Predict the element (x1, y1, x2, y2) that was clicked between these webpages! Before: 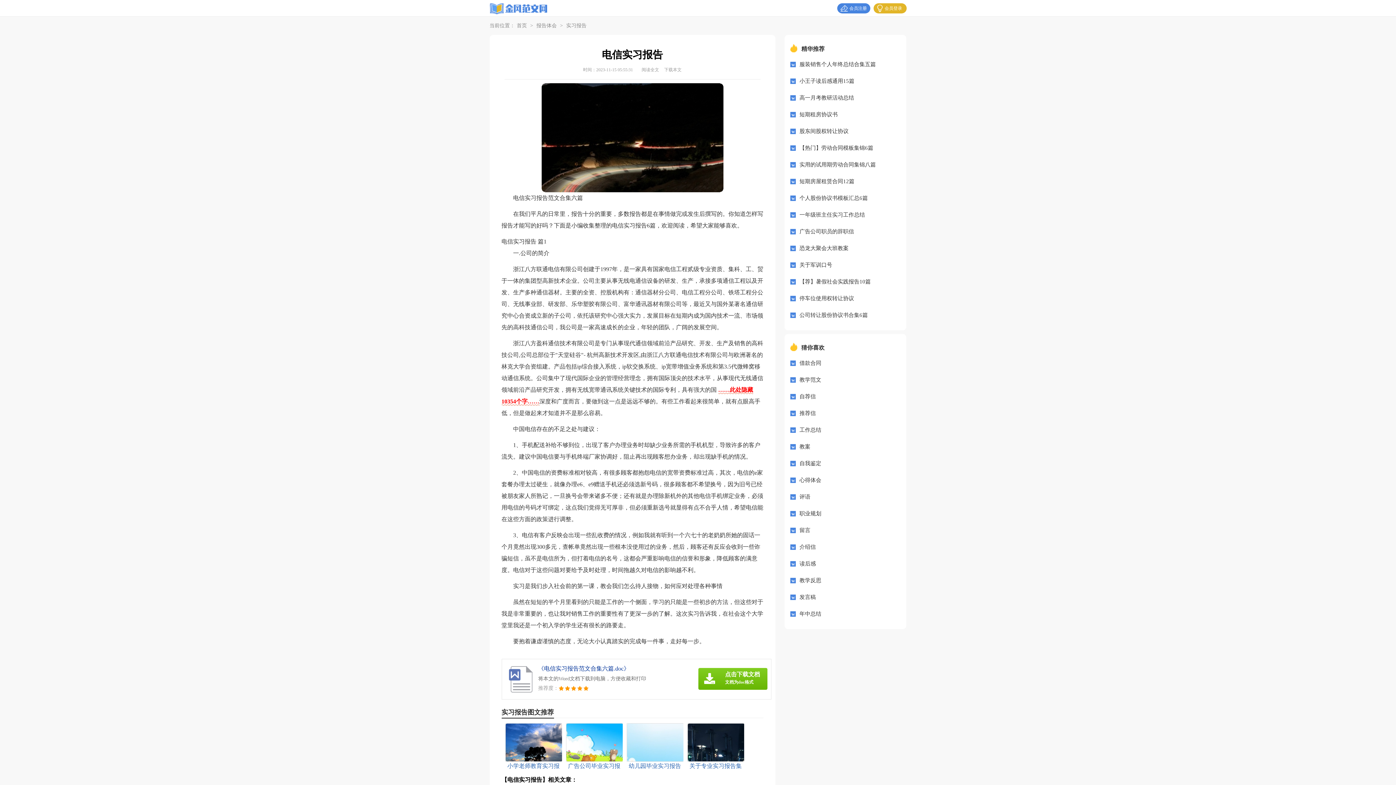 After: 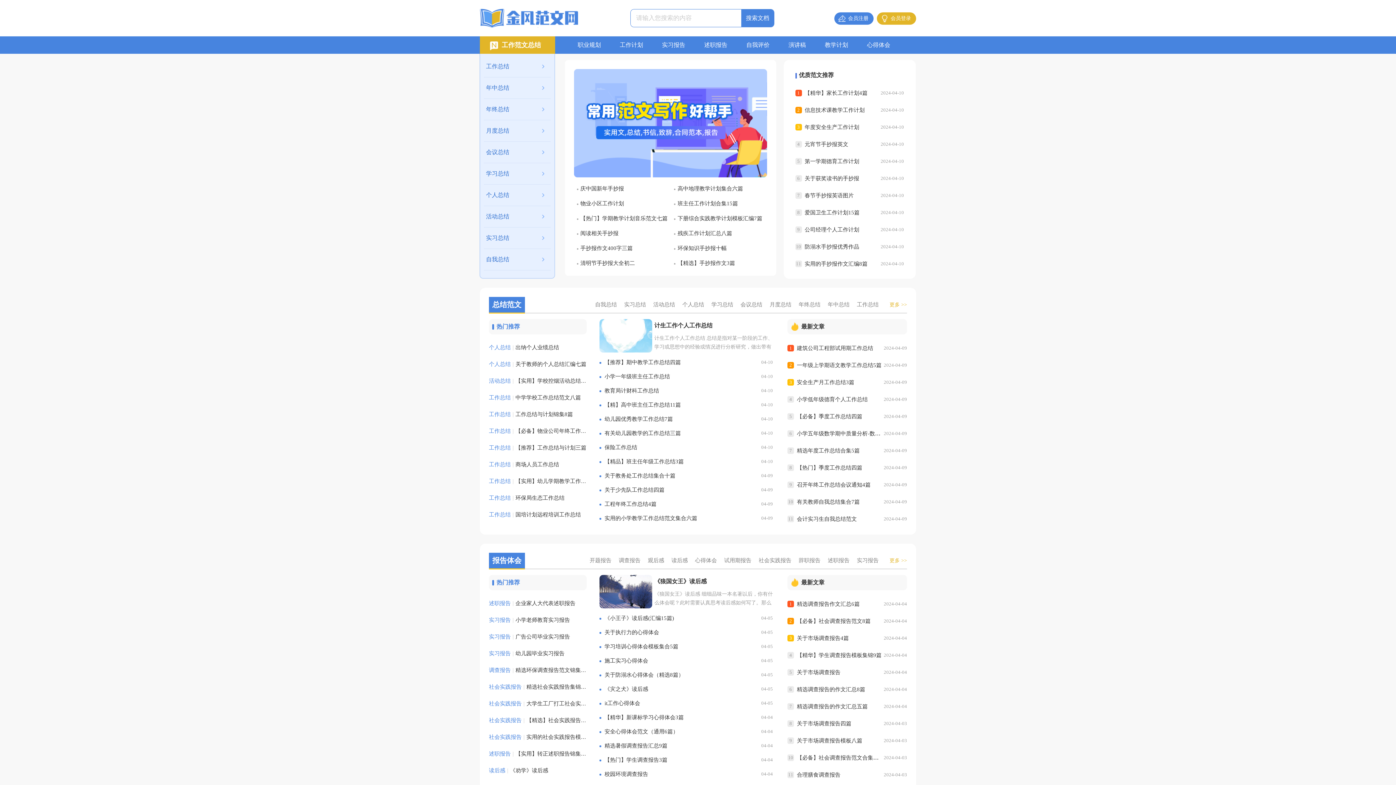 Action: bbox: (515, 22, 528, 28) label: 首页